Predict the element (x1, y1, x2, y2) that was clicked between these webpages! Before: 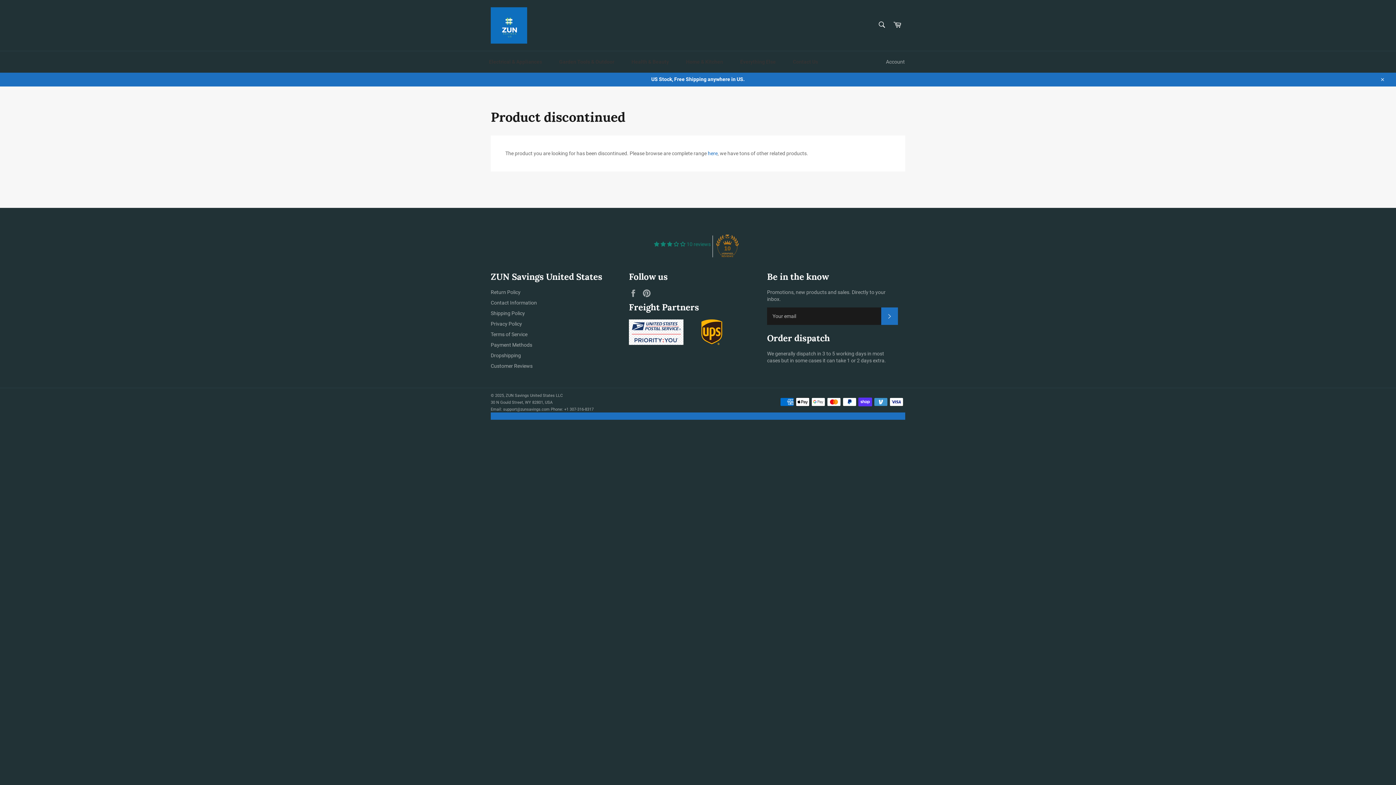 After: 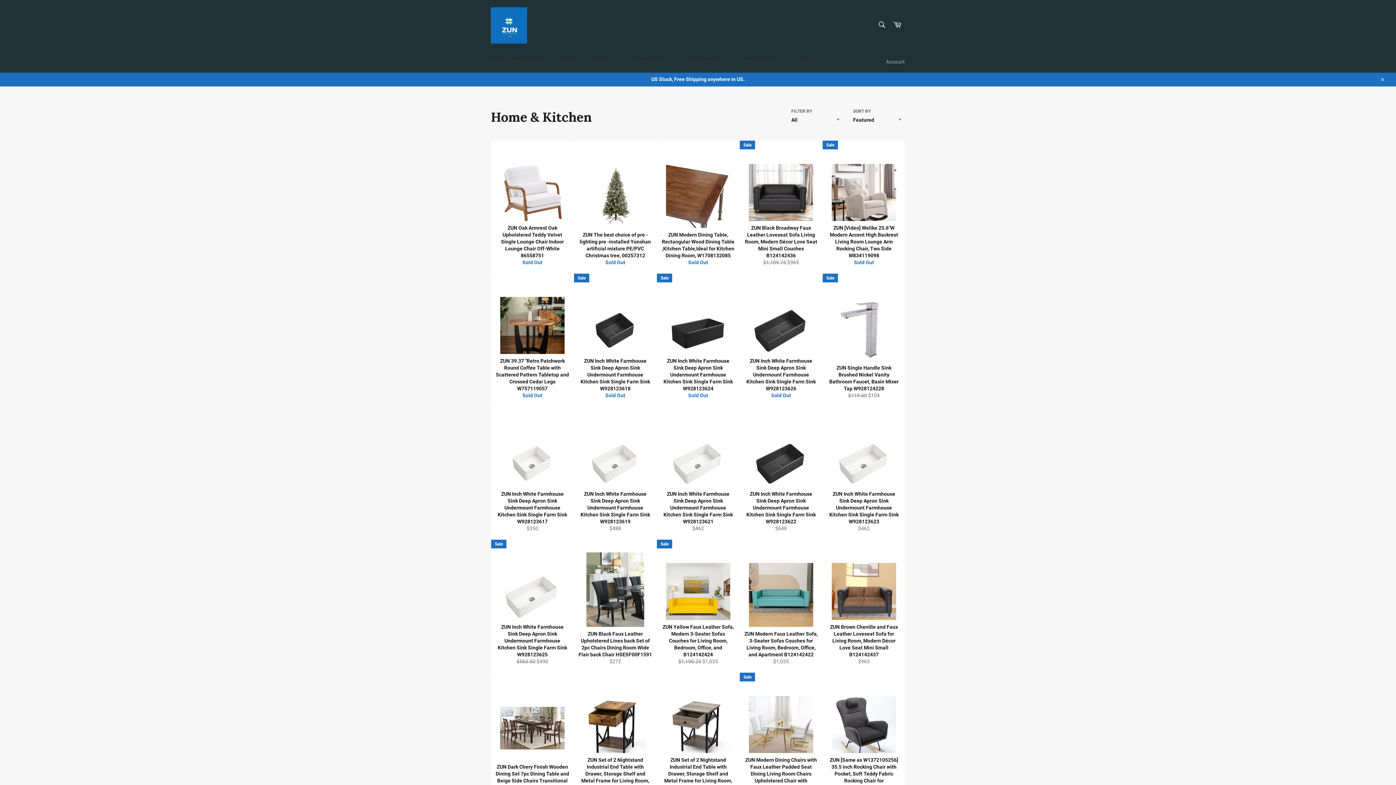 Action: label: Home & Kitchen bbox: (680, 58, 734, 65)